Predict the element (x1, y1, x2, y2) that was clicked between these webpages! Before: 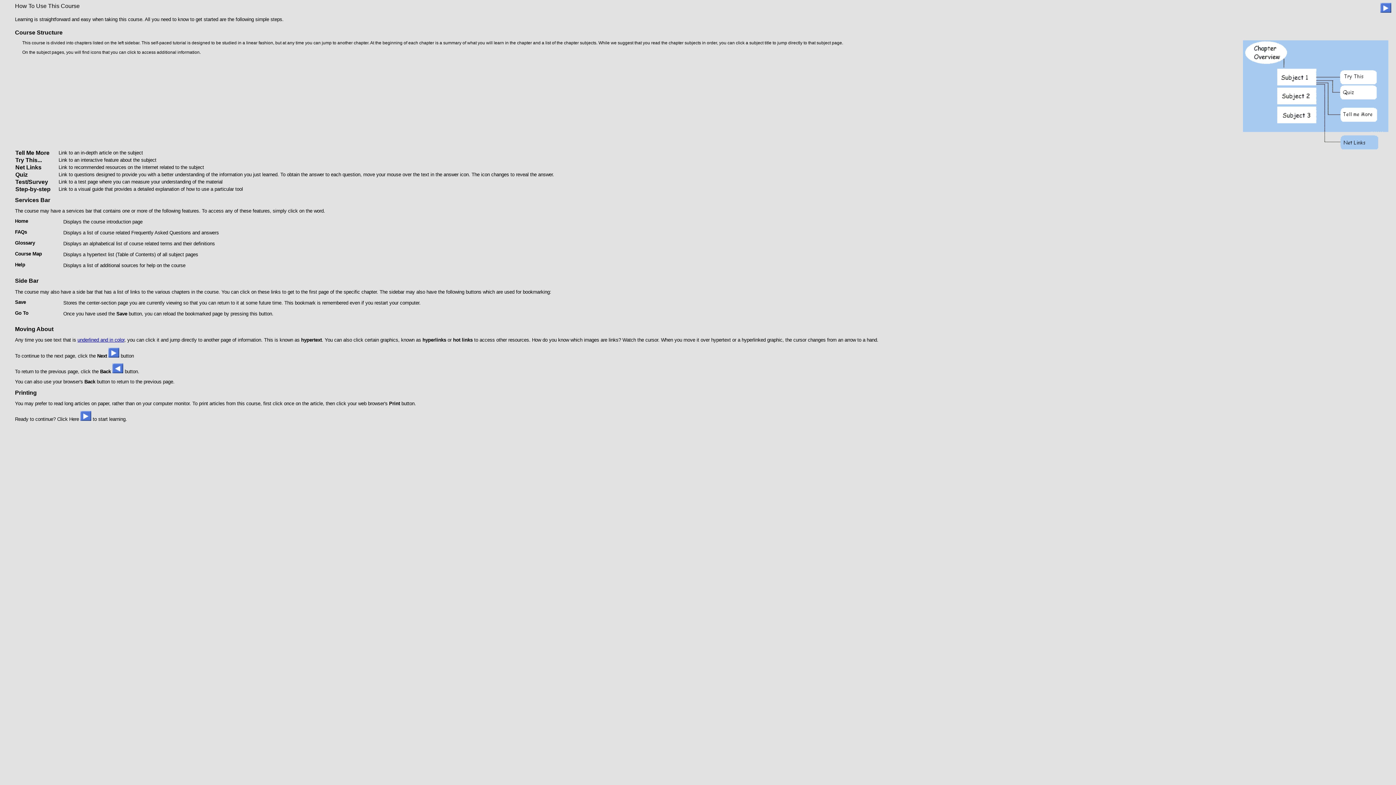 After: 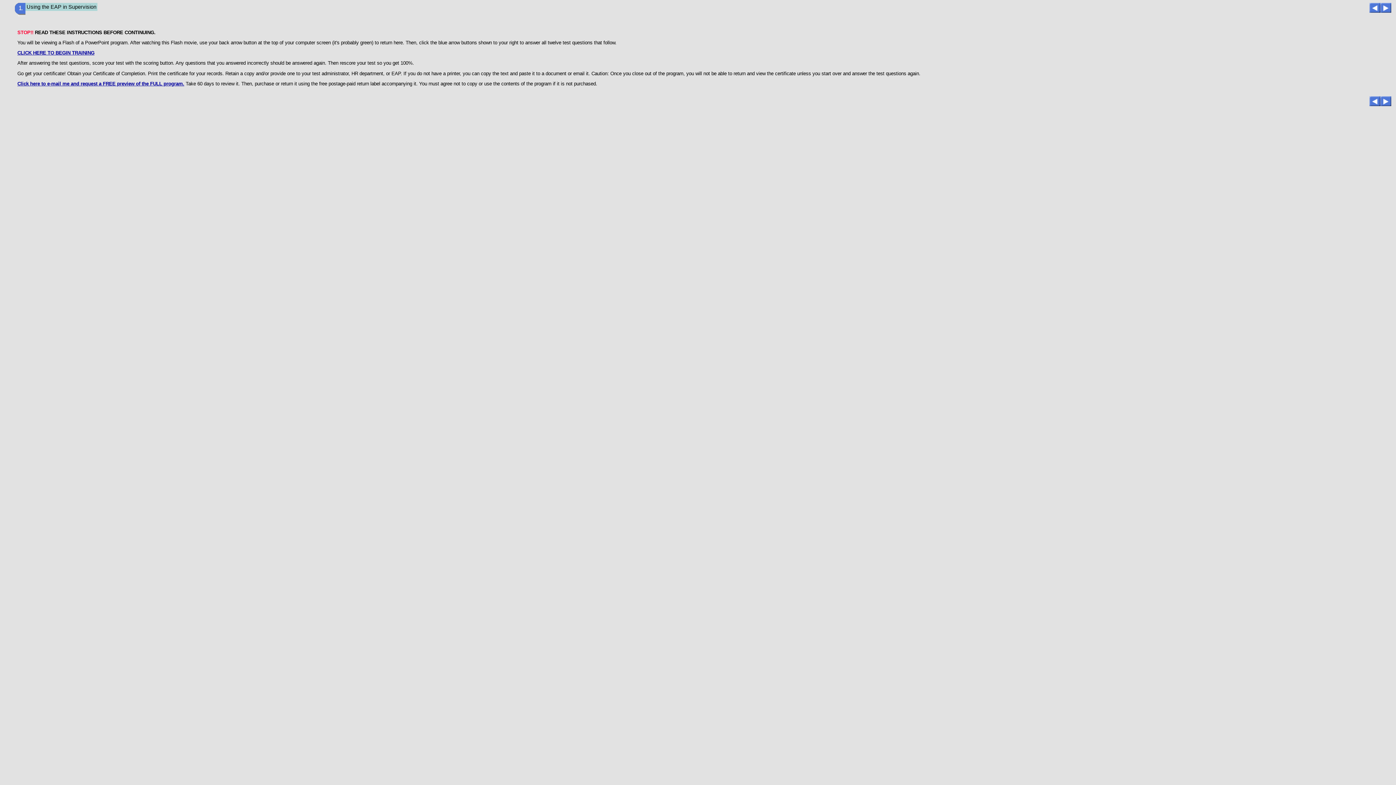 Action: bbox: (1380, 8, 1391, 13)